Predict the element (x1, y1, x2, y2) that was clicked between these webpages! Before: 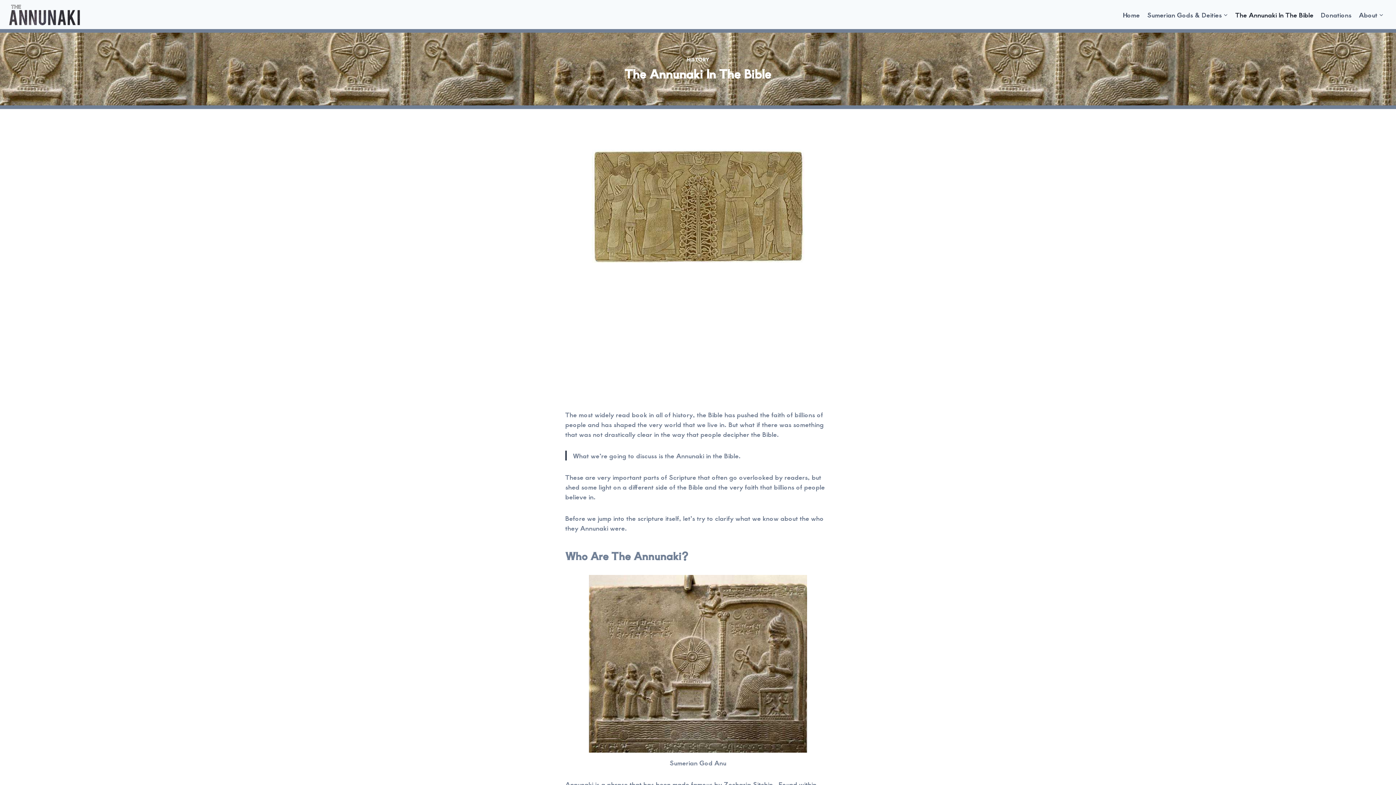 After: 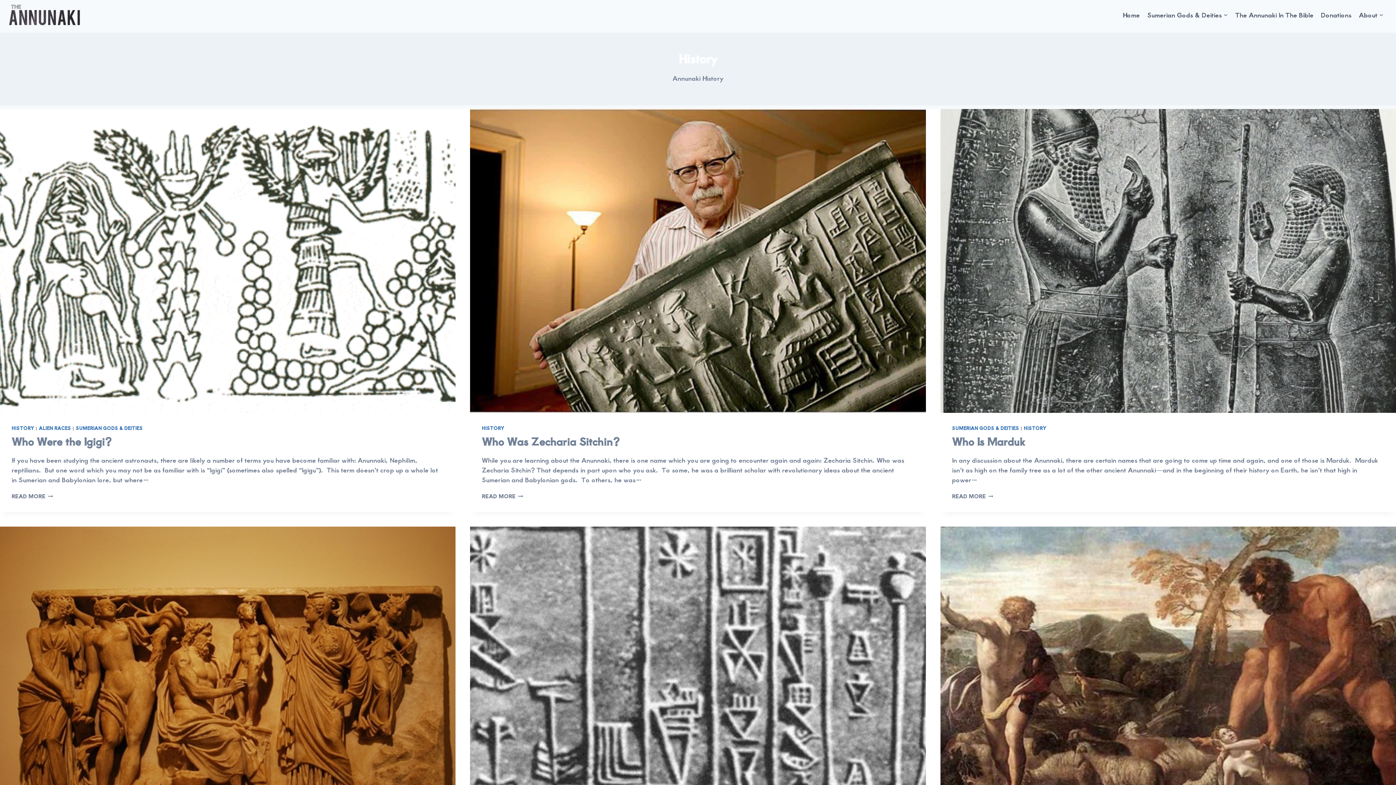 Action: label: HISTORY bbox: (686, 56, 709, 62)